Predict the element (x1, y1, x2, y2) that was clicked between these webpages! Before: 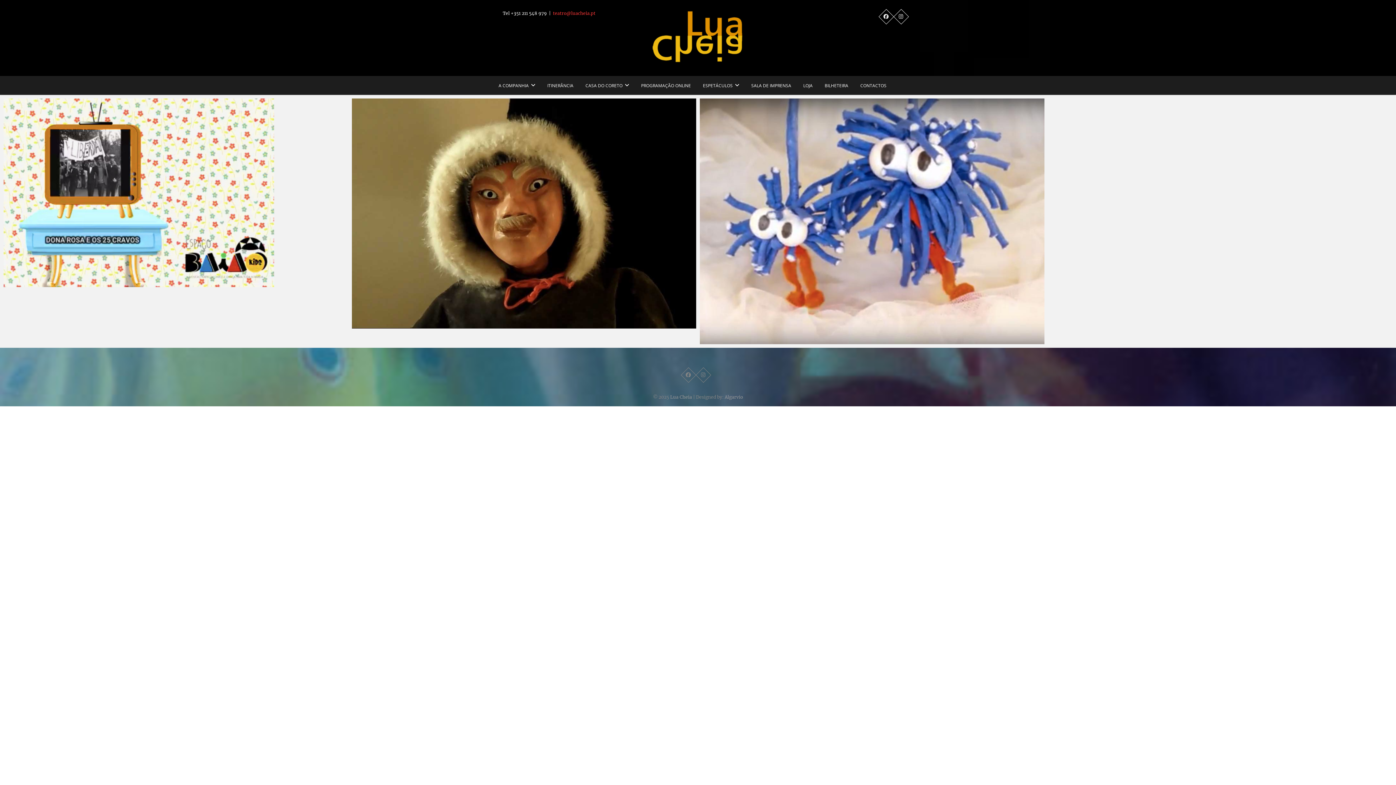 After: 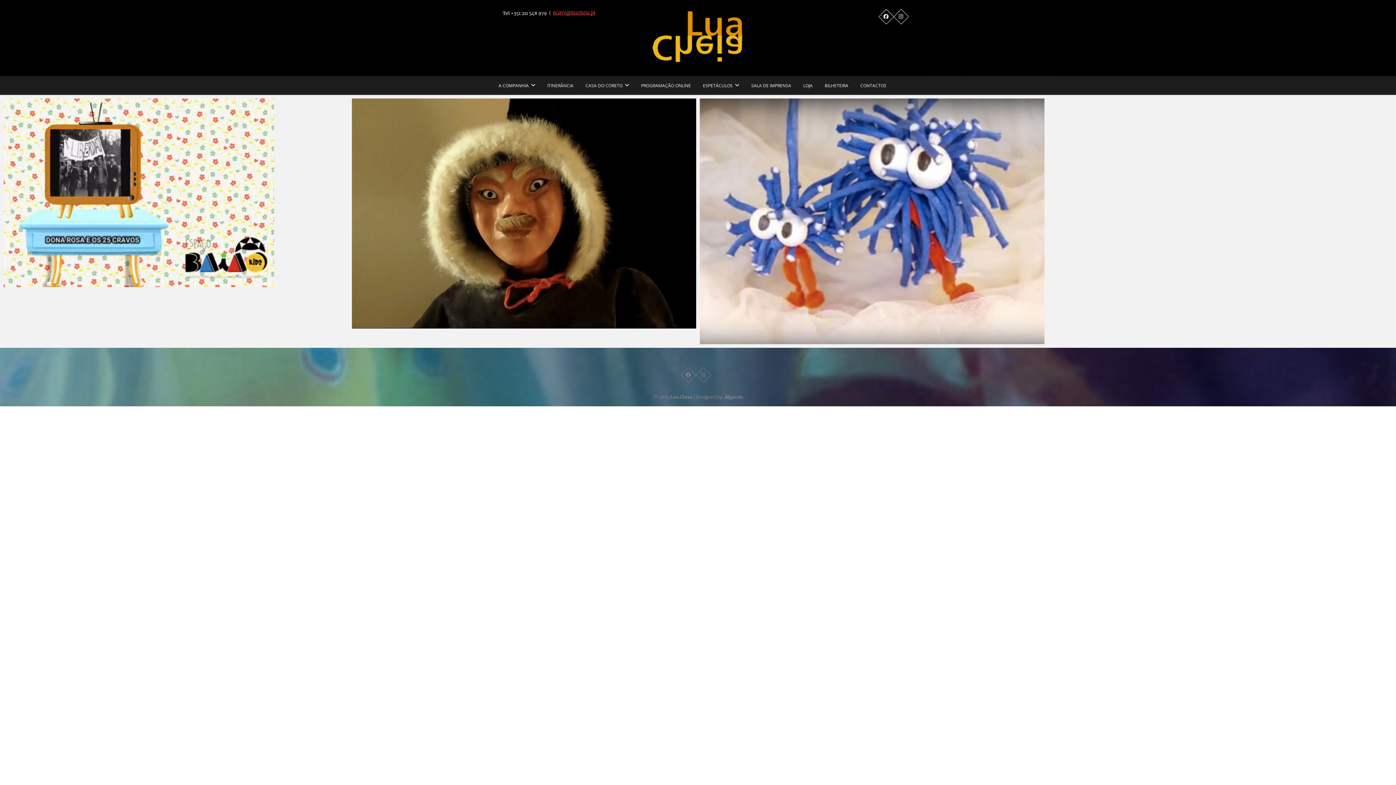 Action: bbox: (553, 10, 595, 16) label: teatro@luacheia.pt